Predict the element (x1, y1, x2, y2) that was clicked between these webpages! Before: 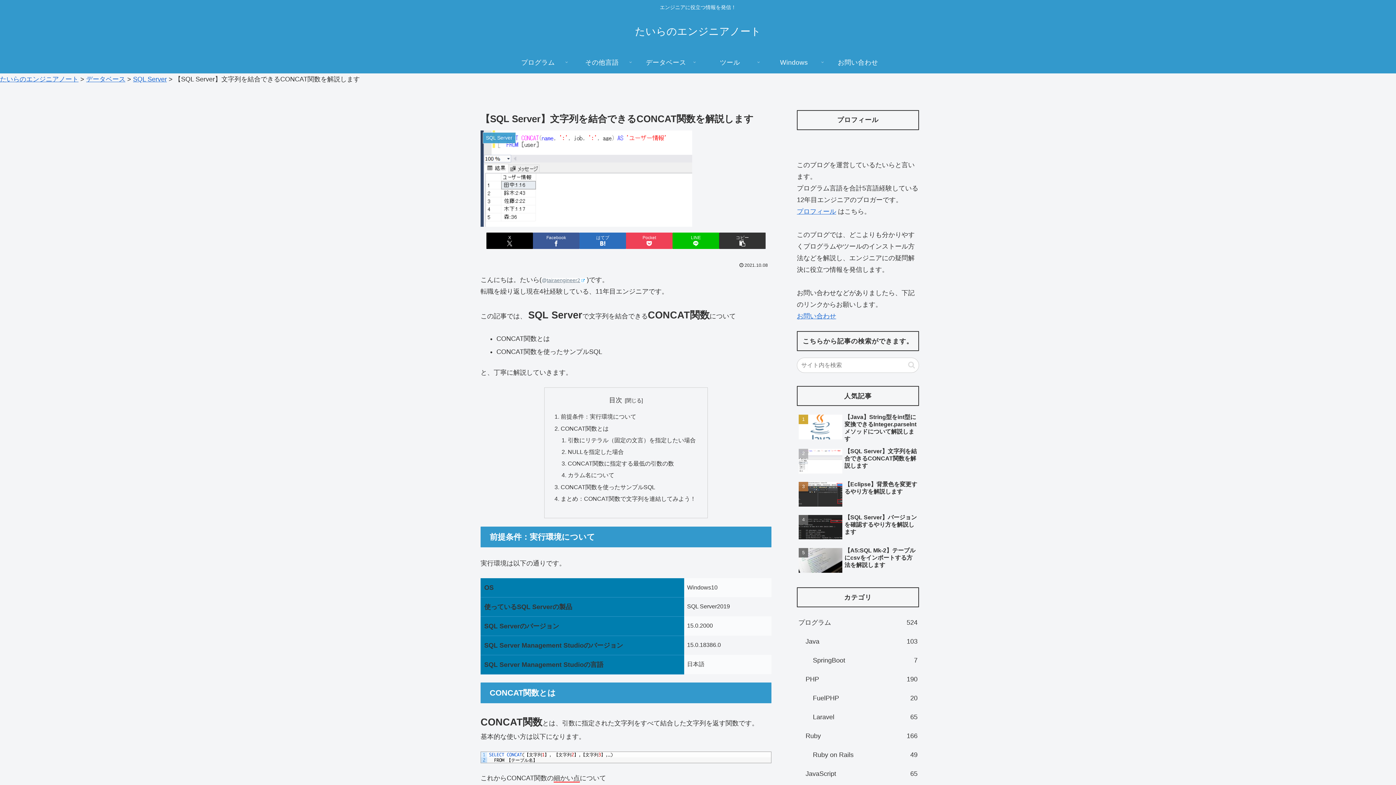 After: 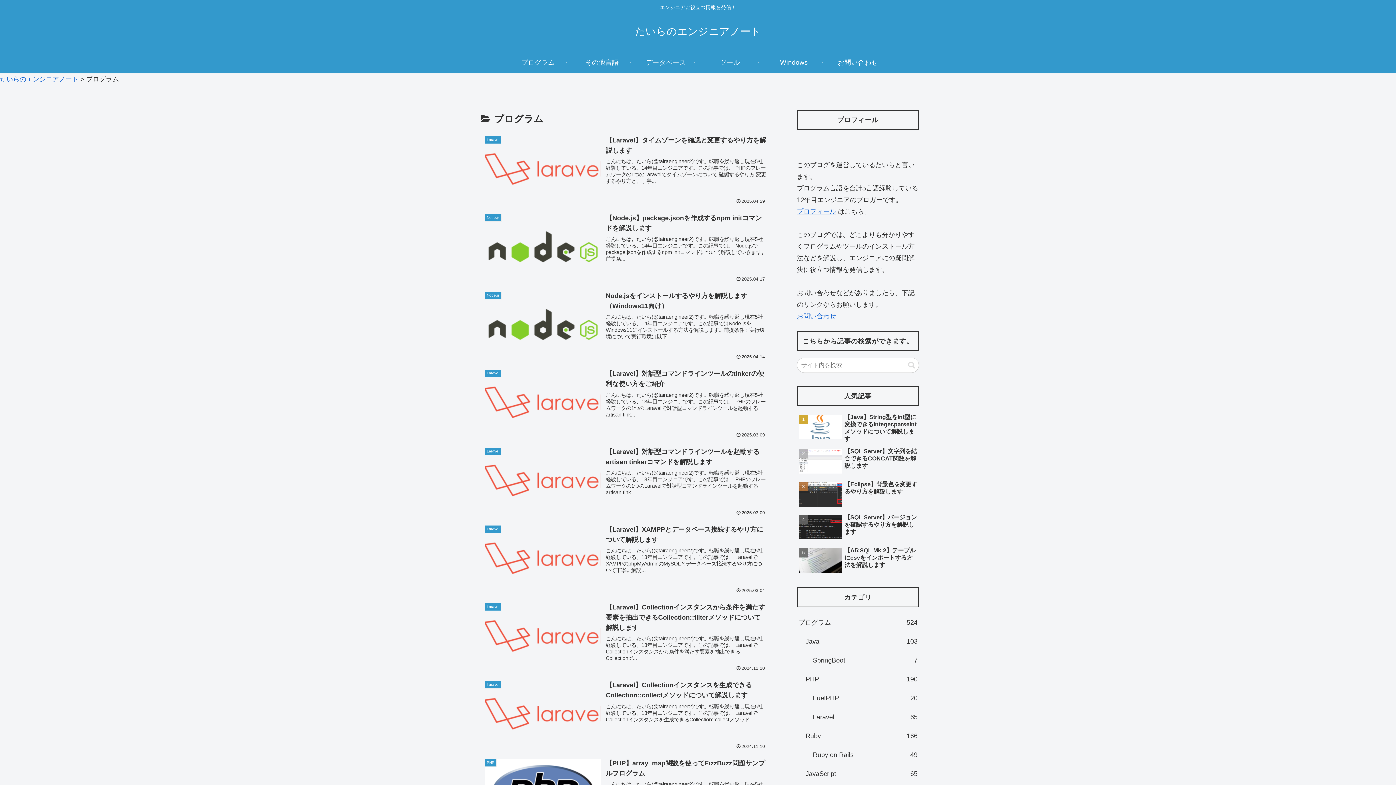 Action: bbox: (506, 51, 570, 73) label: プログラム